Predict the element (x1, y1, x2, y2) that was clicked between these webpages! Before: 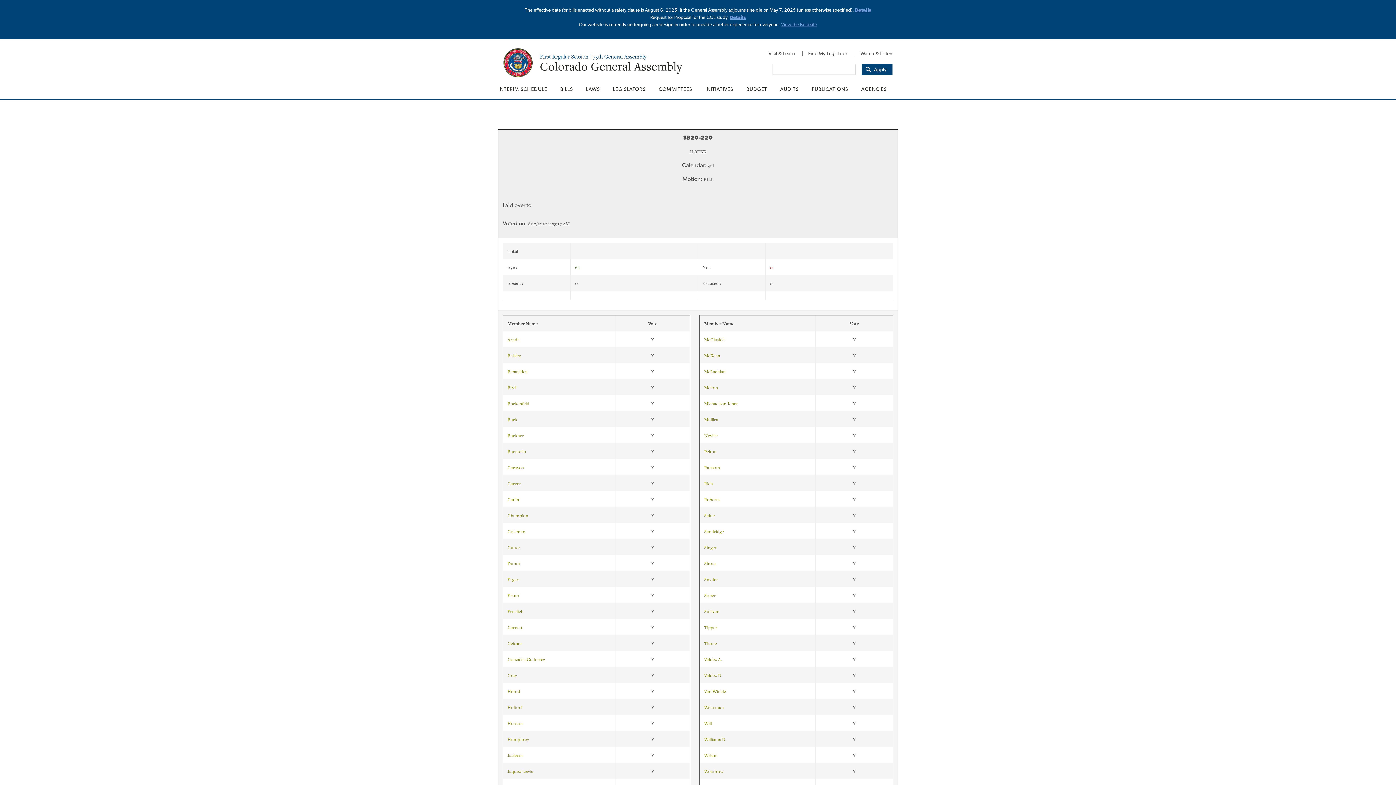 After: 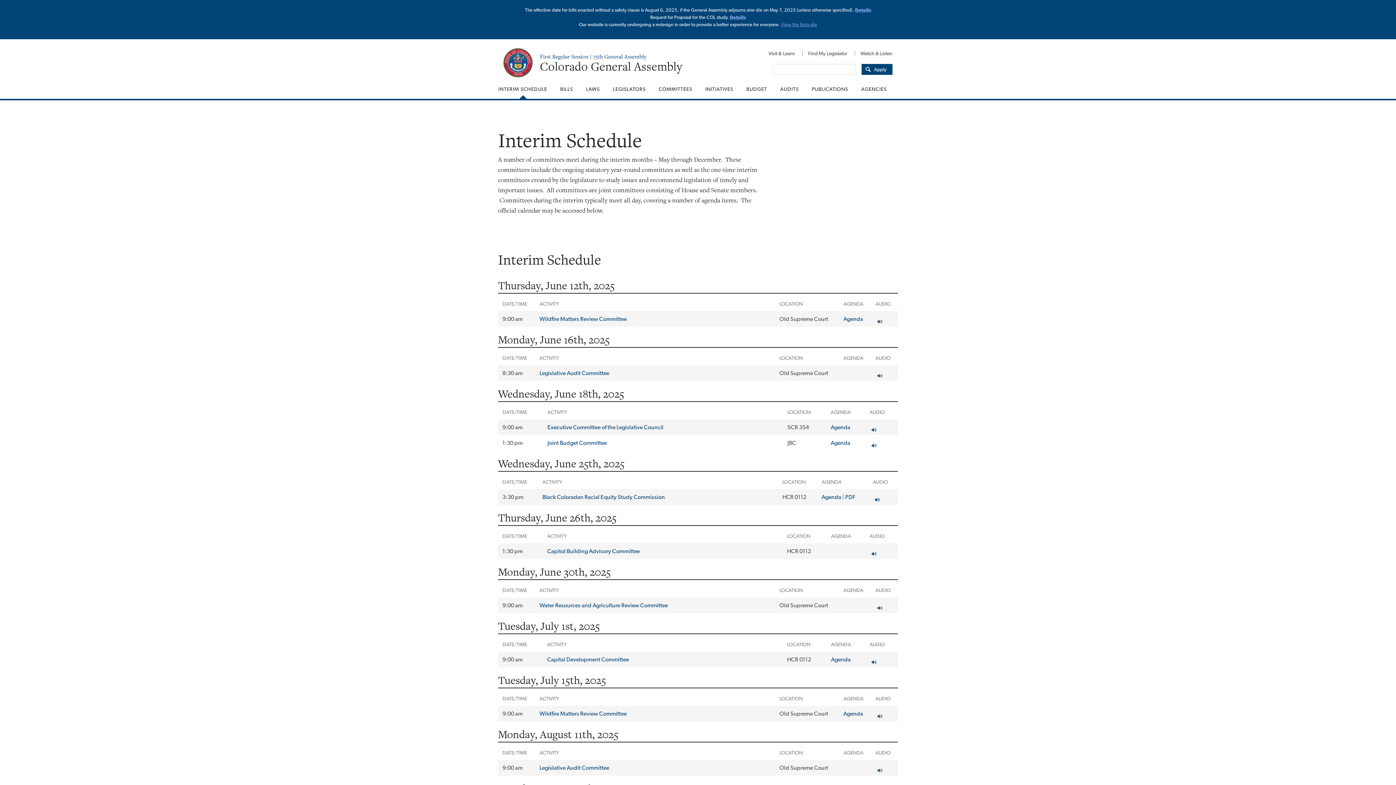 Action: bbox: (492, 79, 553, 98) label: INTERIM SCHEDULE